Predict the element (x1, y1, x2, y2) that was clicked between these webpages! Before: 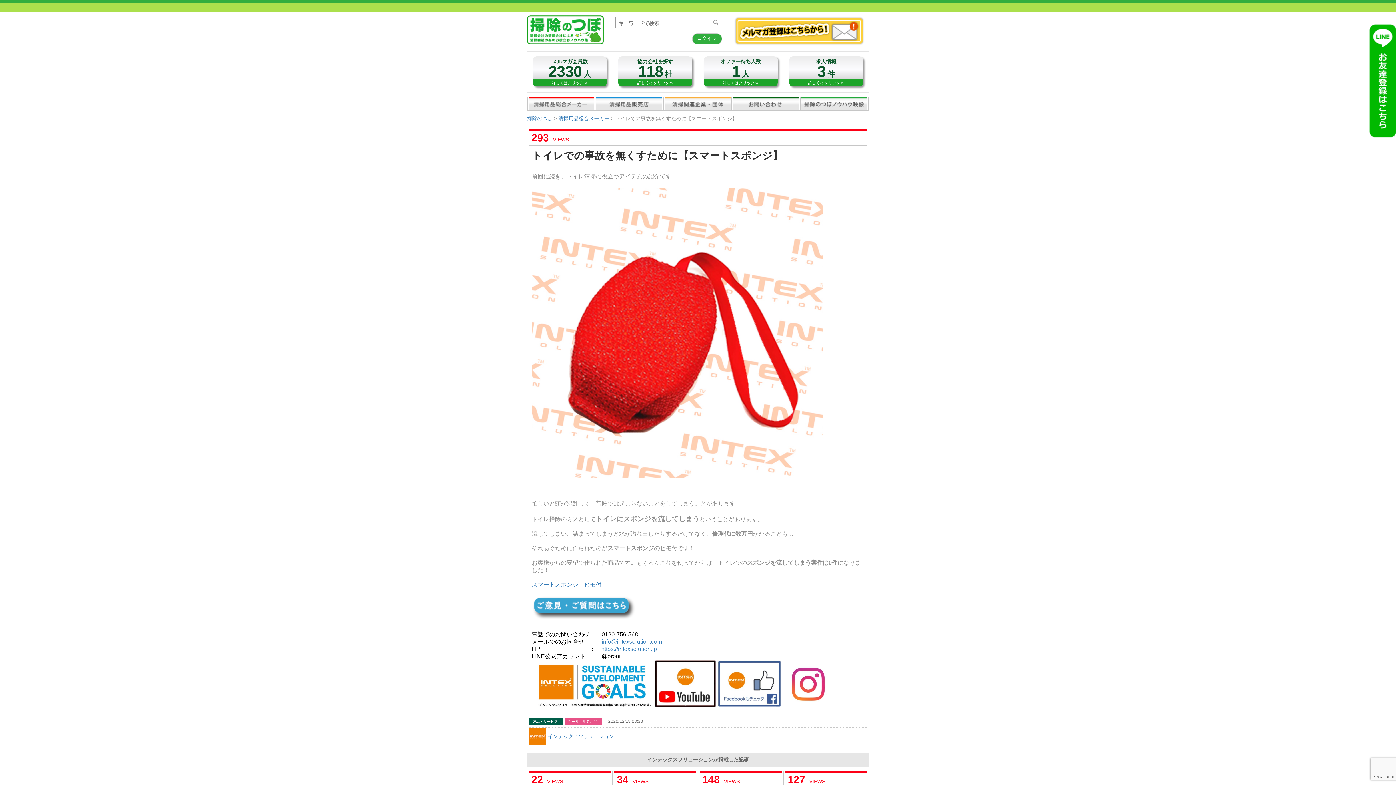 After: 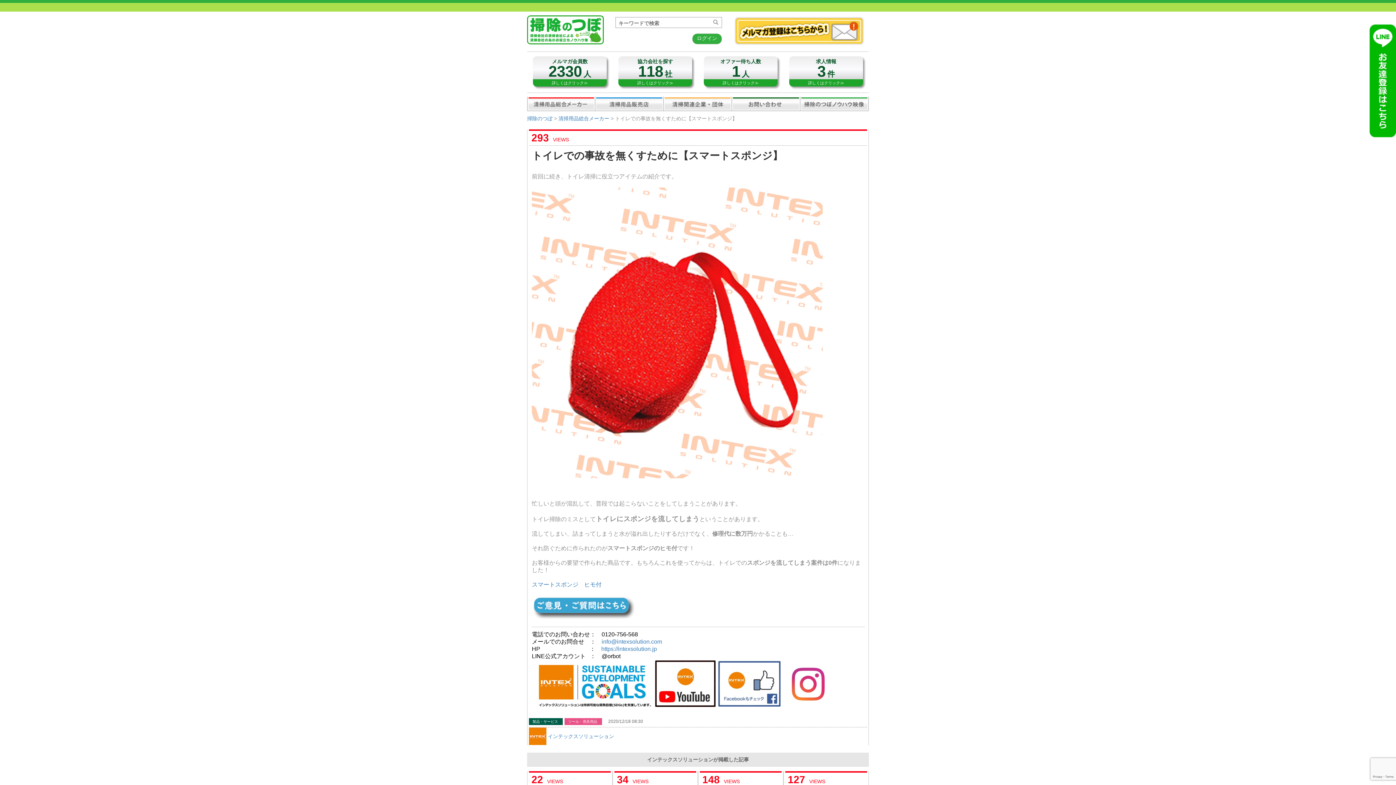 Action: bbox: (653, 680, 717, 686)